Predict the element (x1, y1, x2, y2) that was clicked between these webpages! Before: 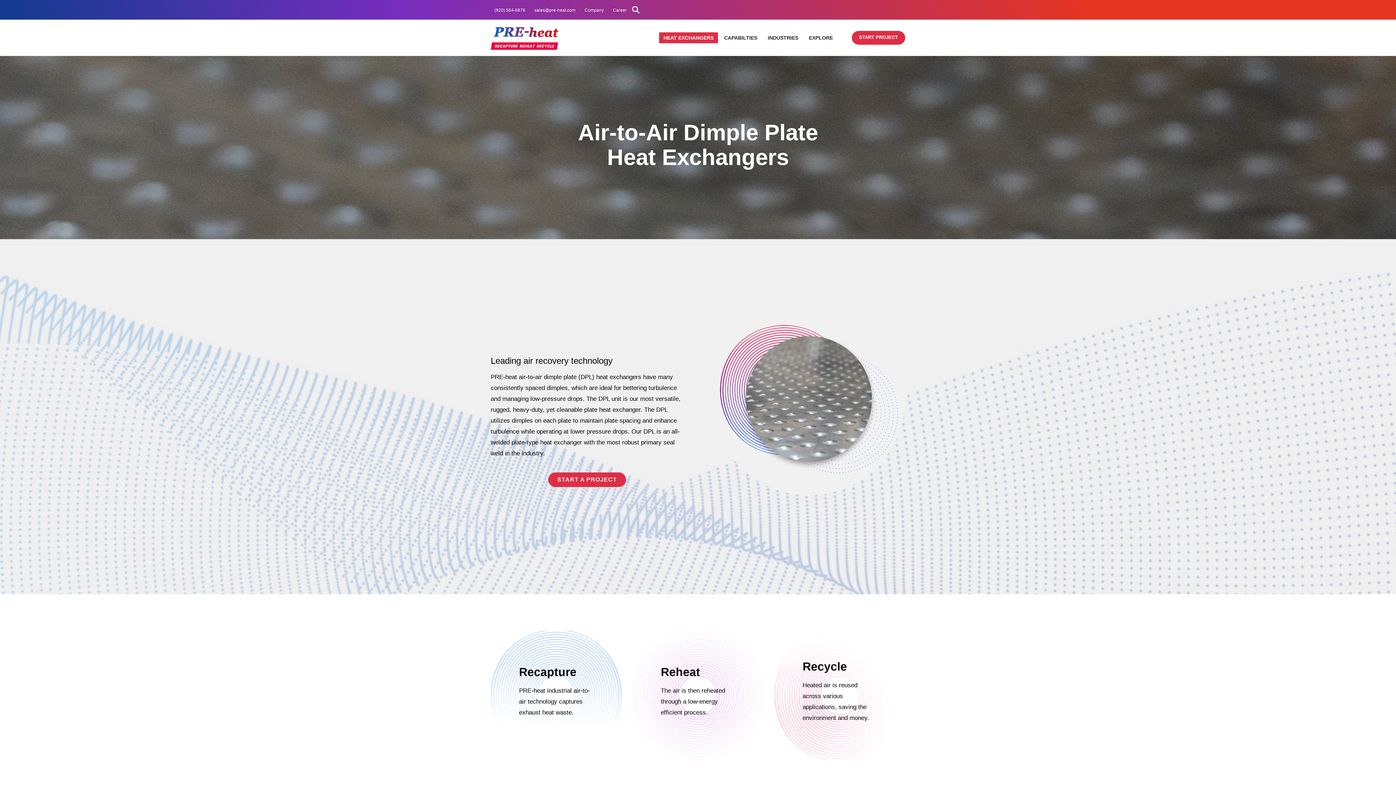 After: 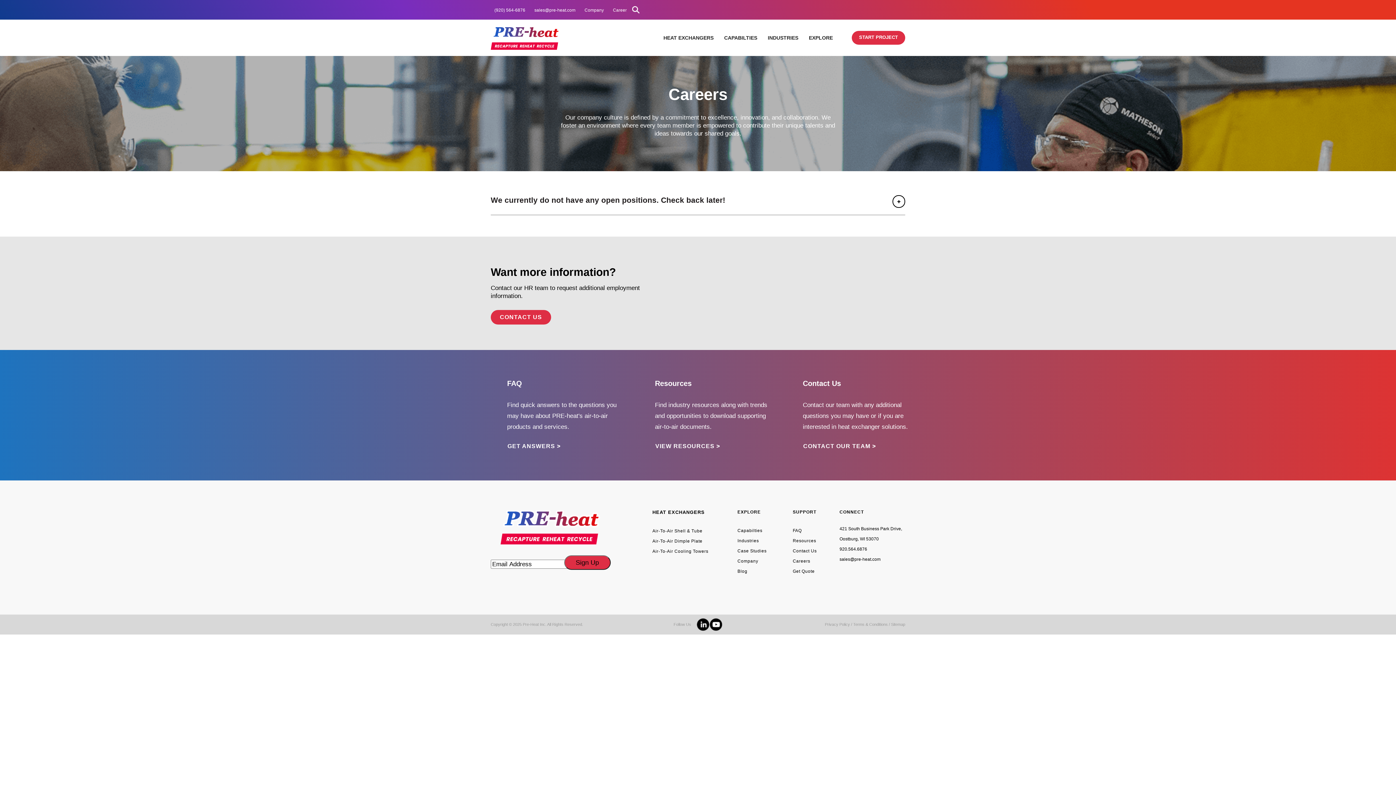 Action: bbox: (613, 7, 626, 12) label: Career